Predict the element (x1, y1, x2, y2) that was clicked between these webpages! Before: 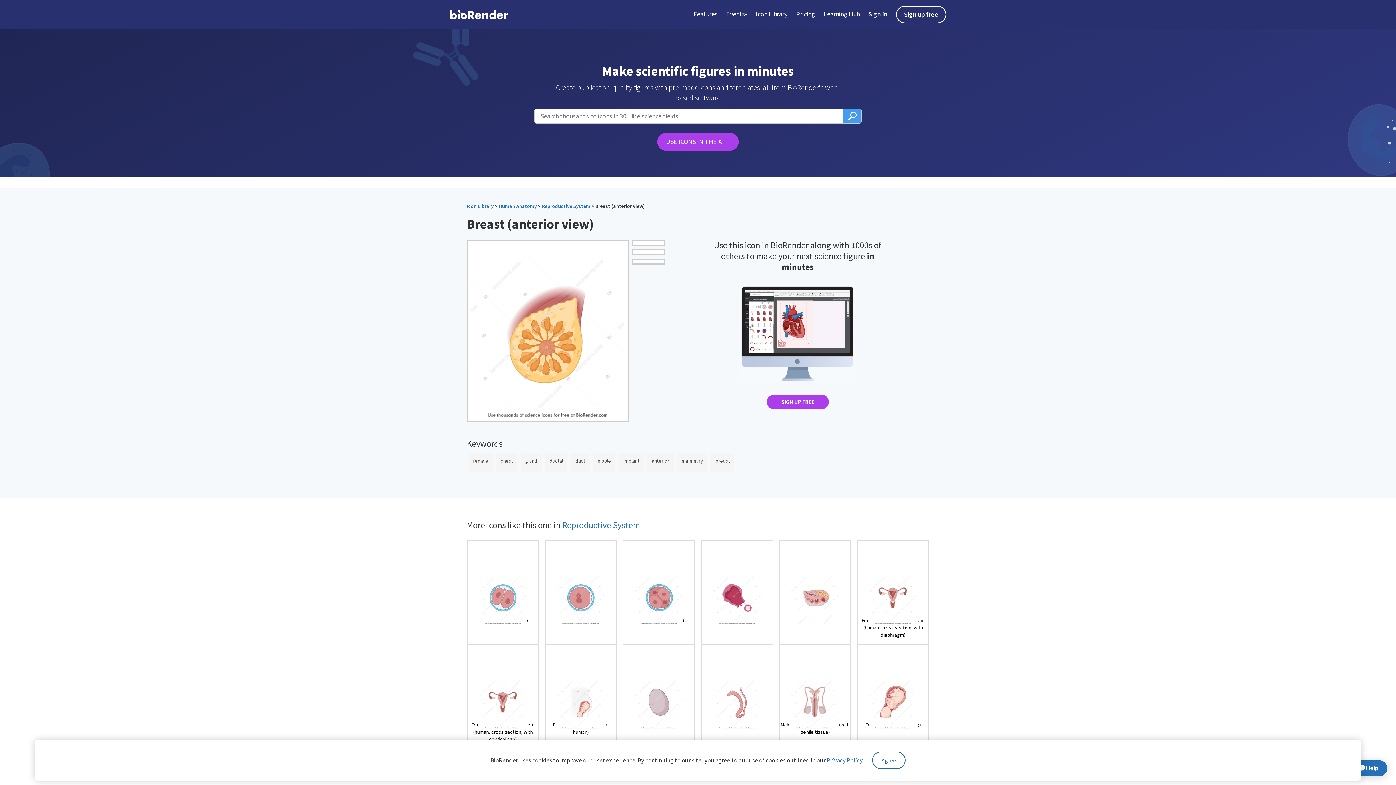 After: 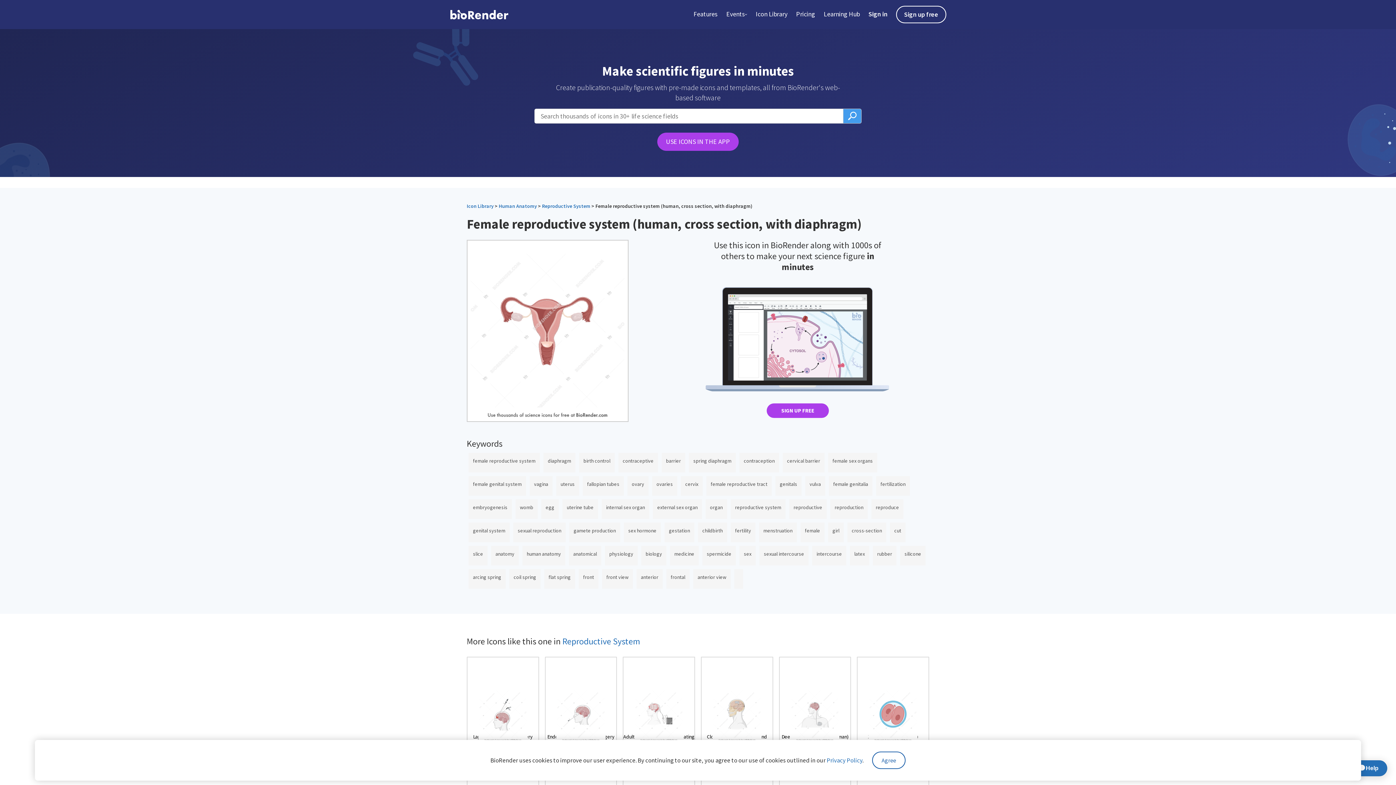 Action: label: open icon page bbox: (857, 540, 929, 639)